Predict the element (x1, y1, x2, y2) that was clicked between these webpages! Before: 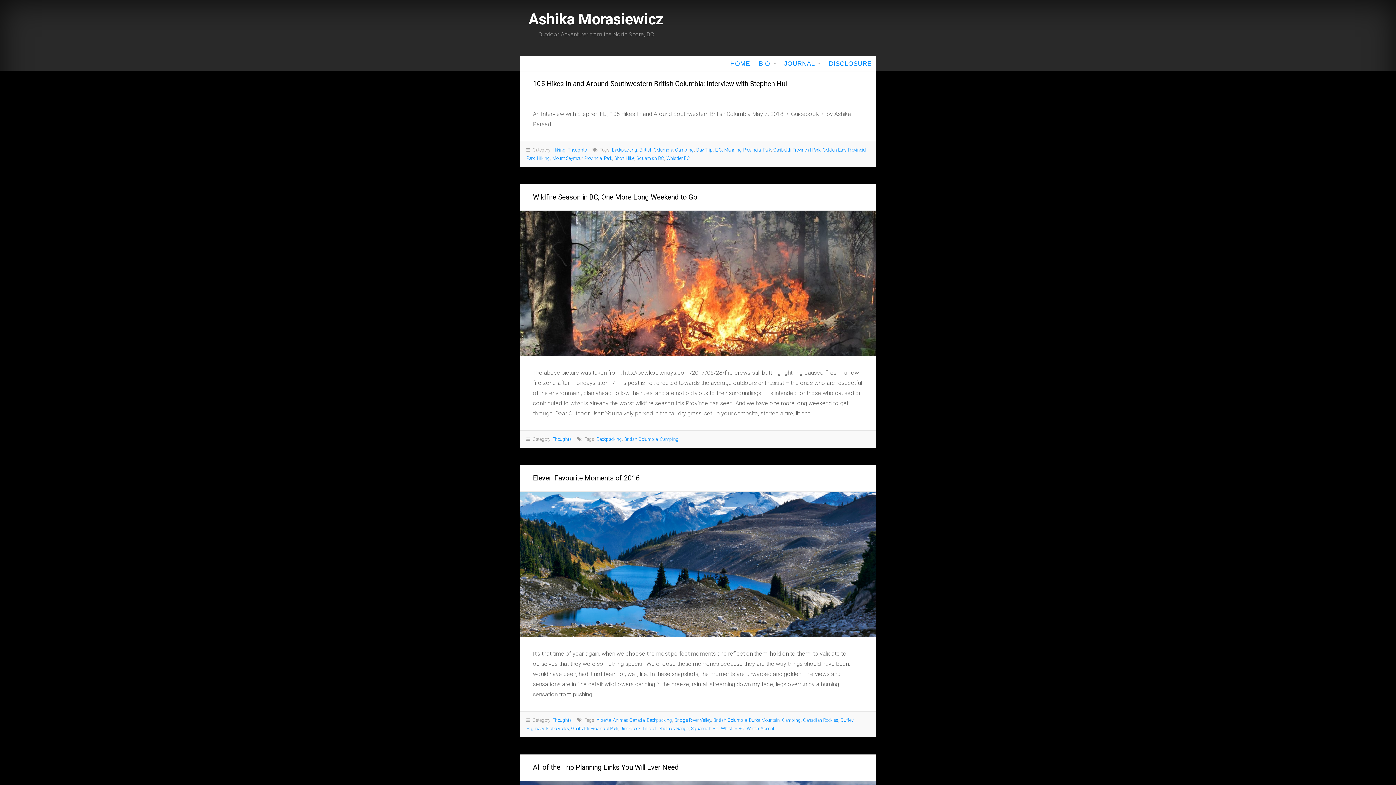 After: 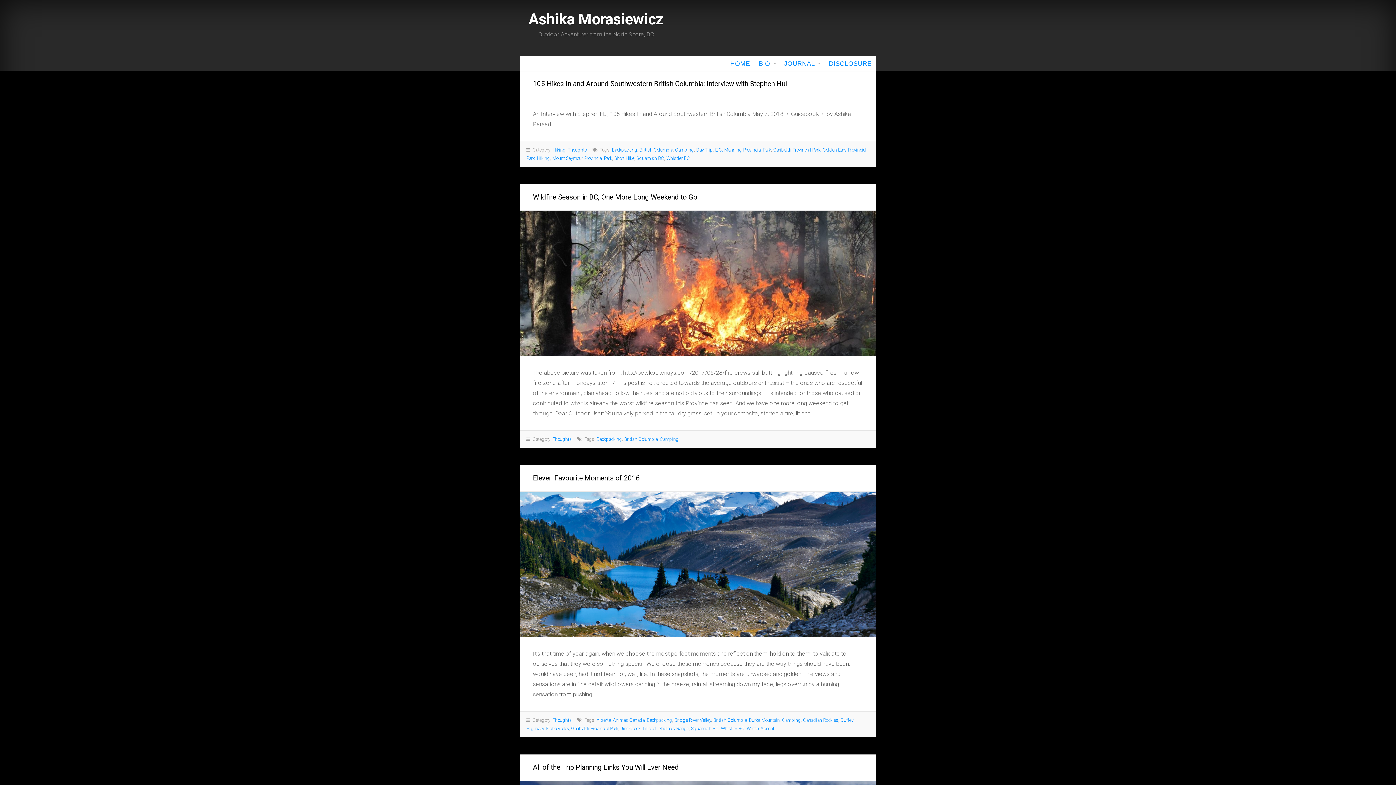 Action: label: Camping bbox: (675, 147, 694, 152)